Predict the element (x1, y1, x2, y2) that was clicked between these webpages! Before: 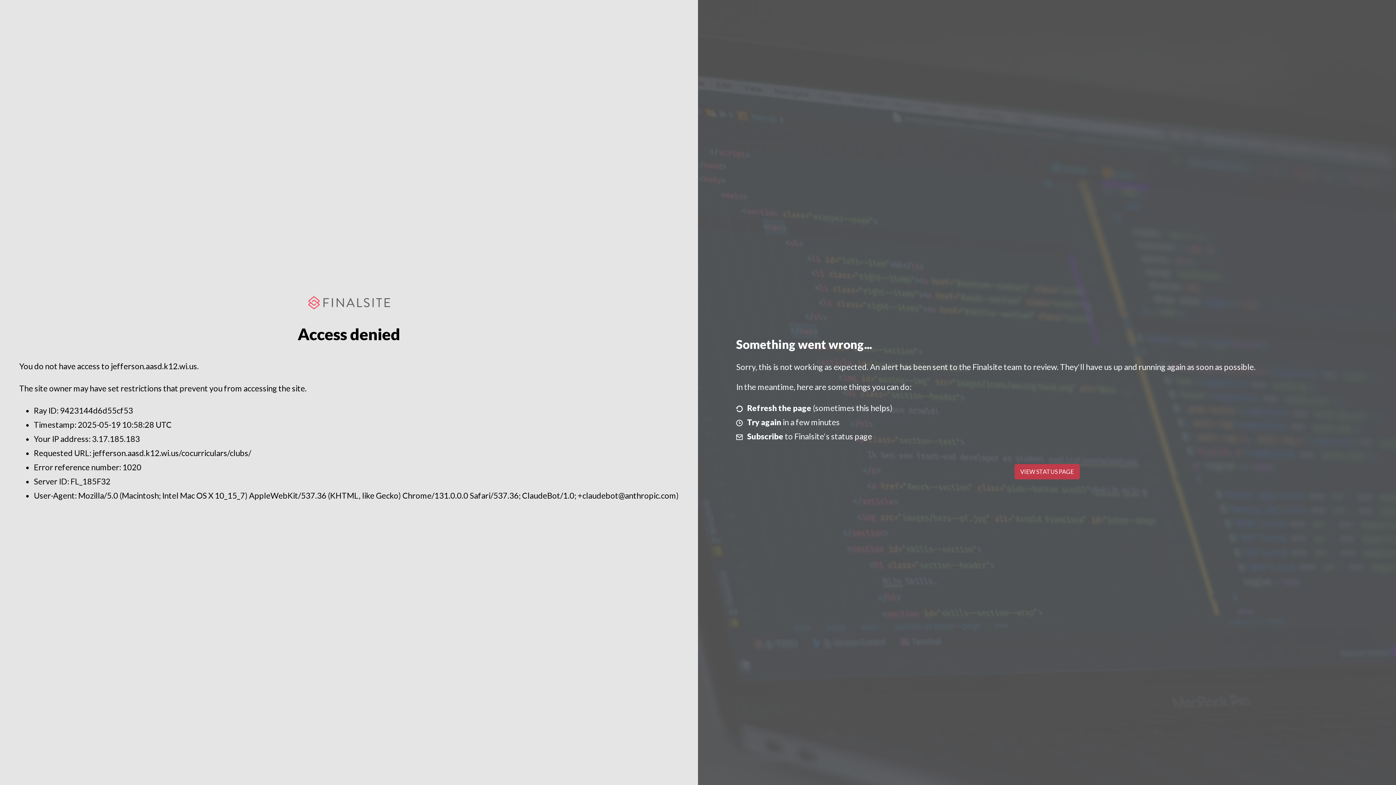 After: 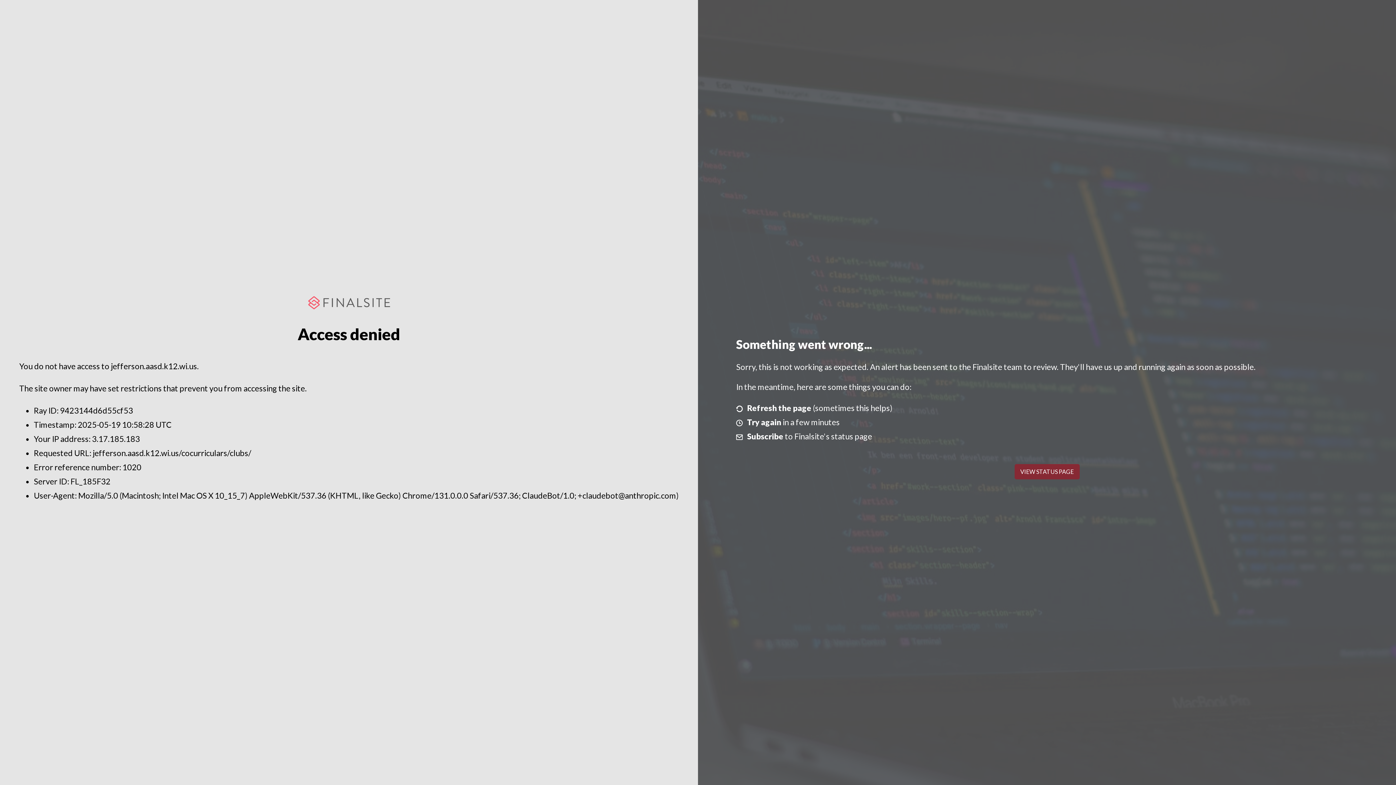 Action: bbox: (1014, 464, 1079, 479) label: VIEW STATUS PAGE